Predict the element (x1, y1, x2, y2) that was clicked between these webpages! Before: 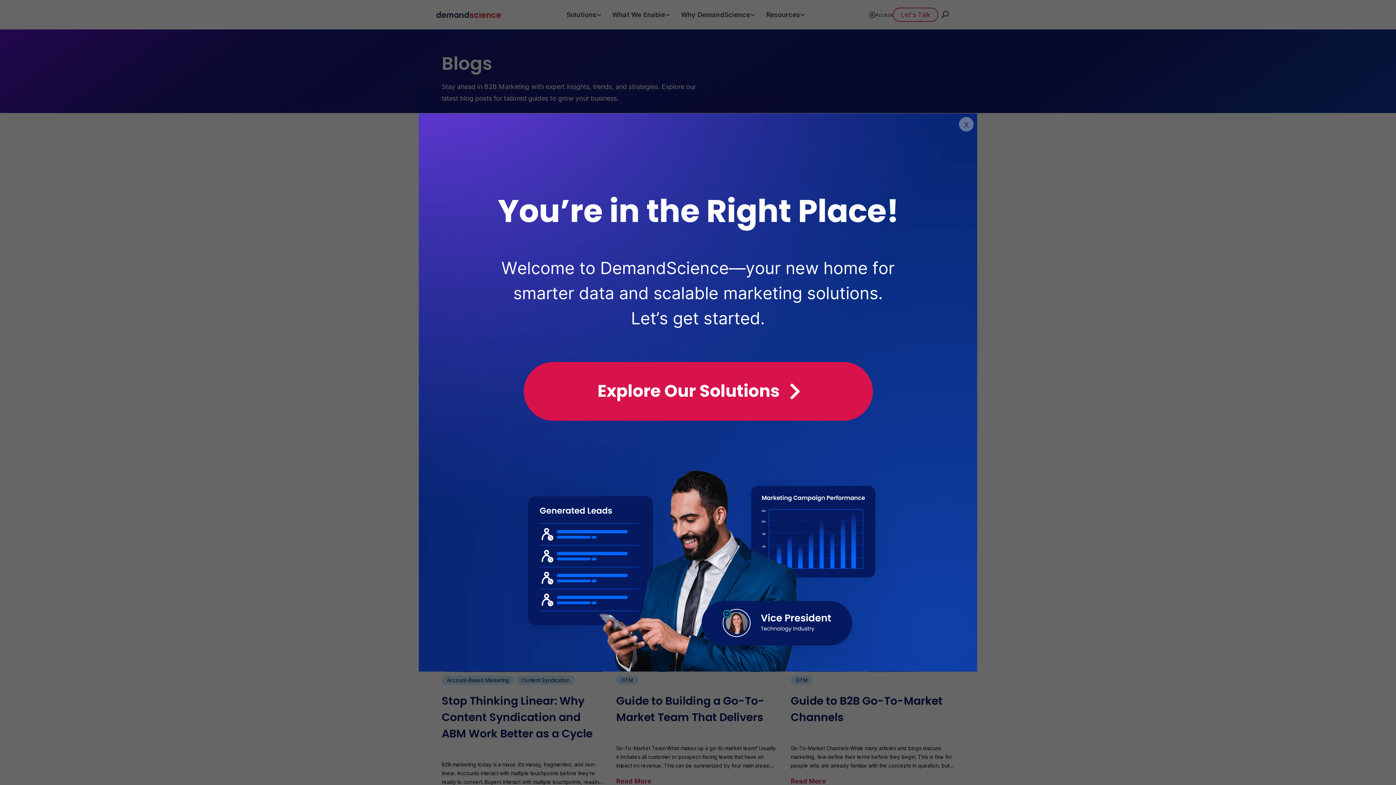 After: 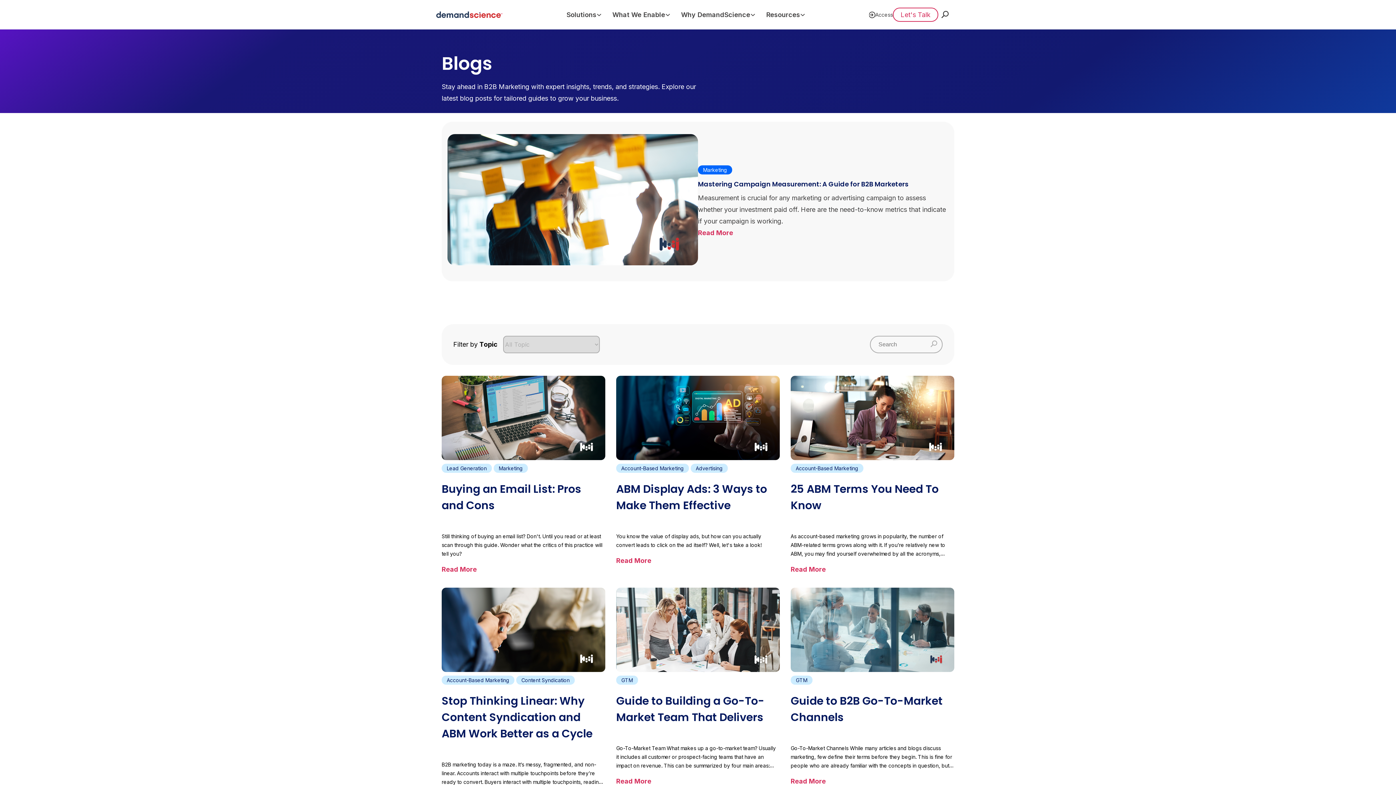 Action: label: x bbox: (959, 117, 973, 131)